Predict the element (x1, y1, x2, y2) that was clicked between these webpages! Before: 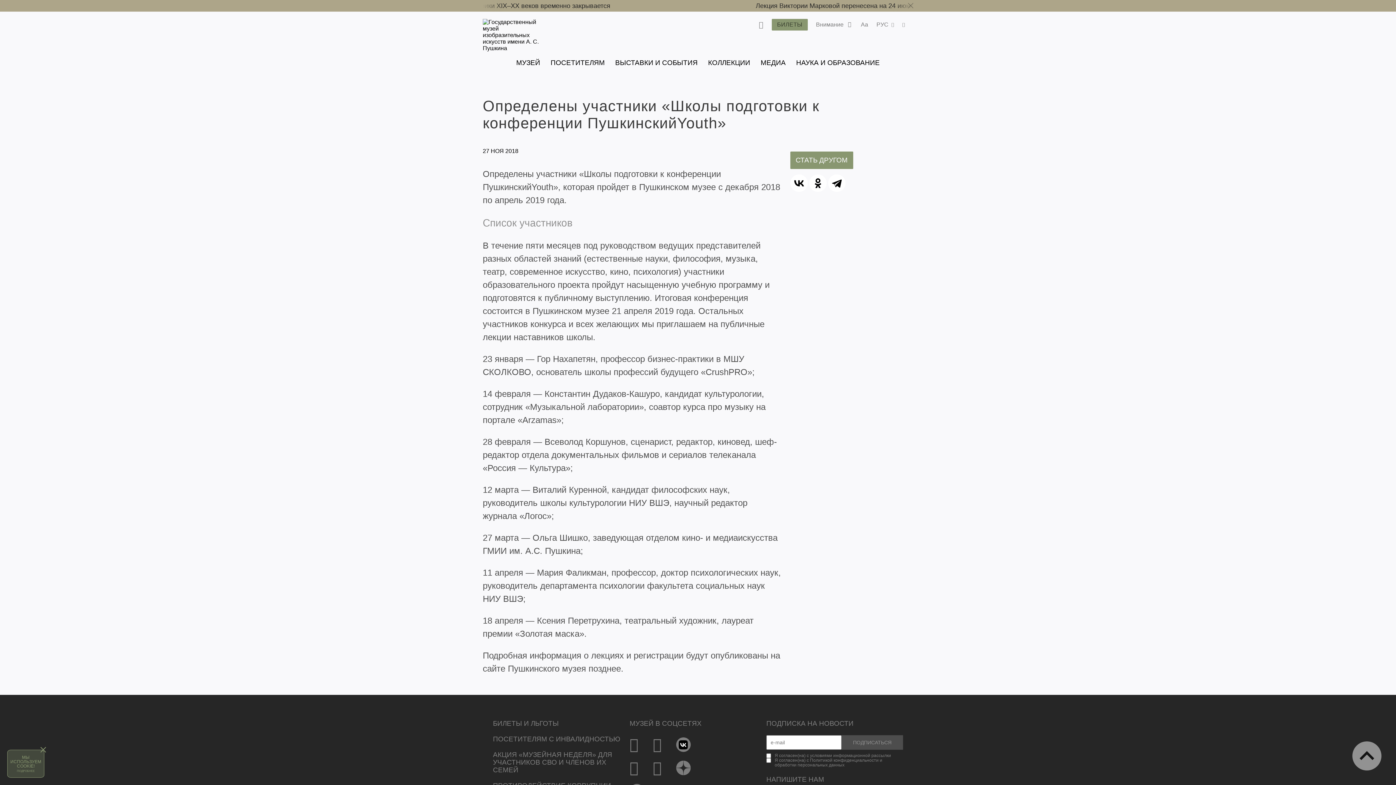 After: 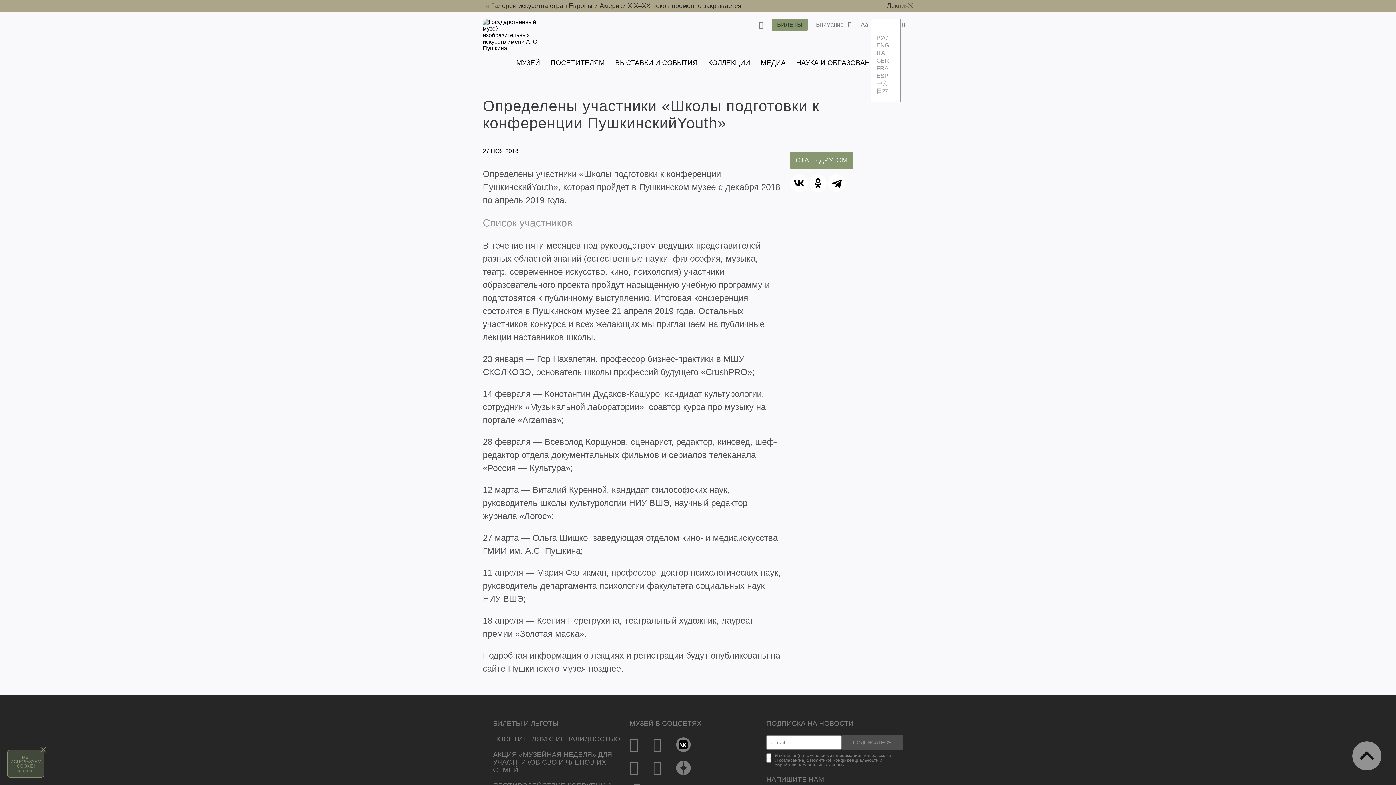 Action: label: РУС bbox: (876, 18, 894, 30)